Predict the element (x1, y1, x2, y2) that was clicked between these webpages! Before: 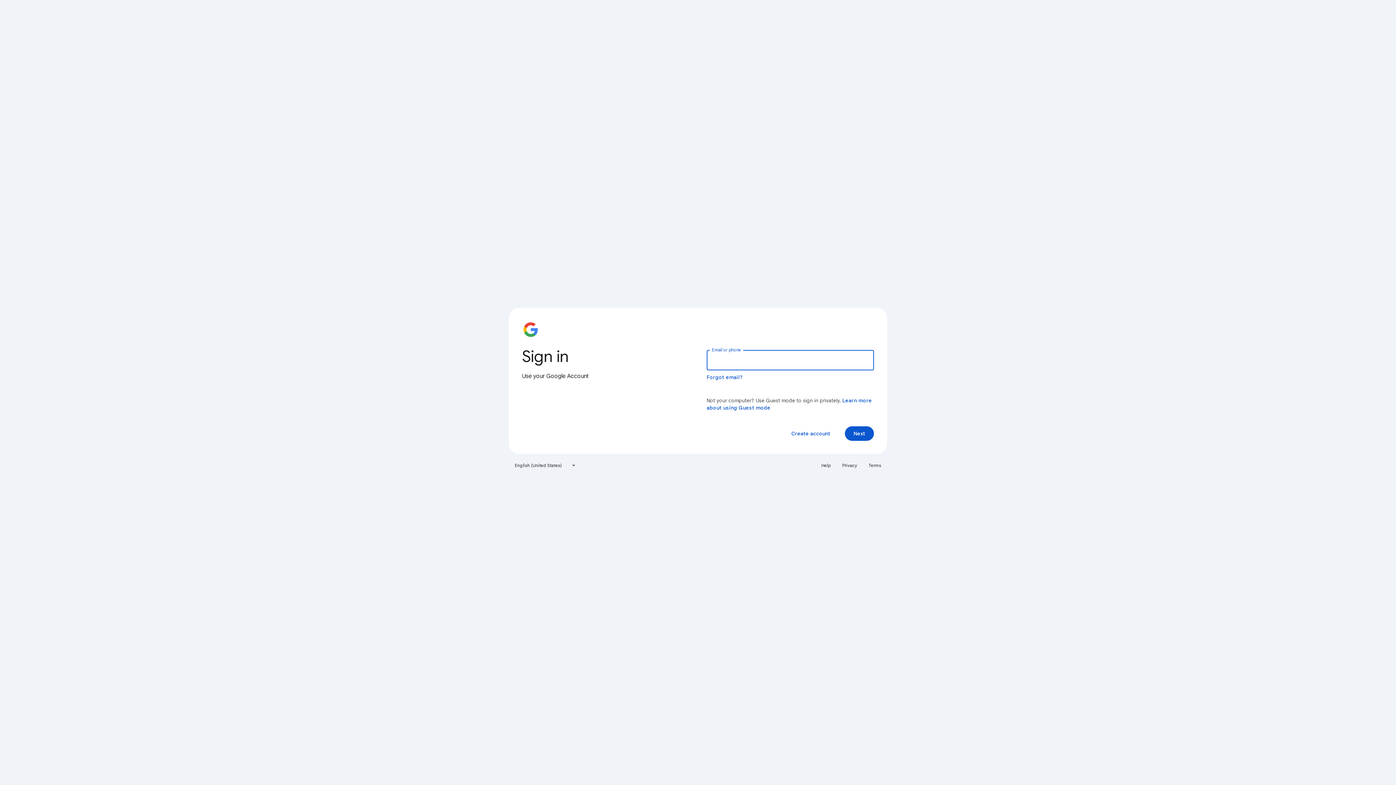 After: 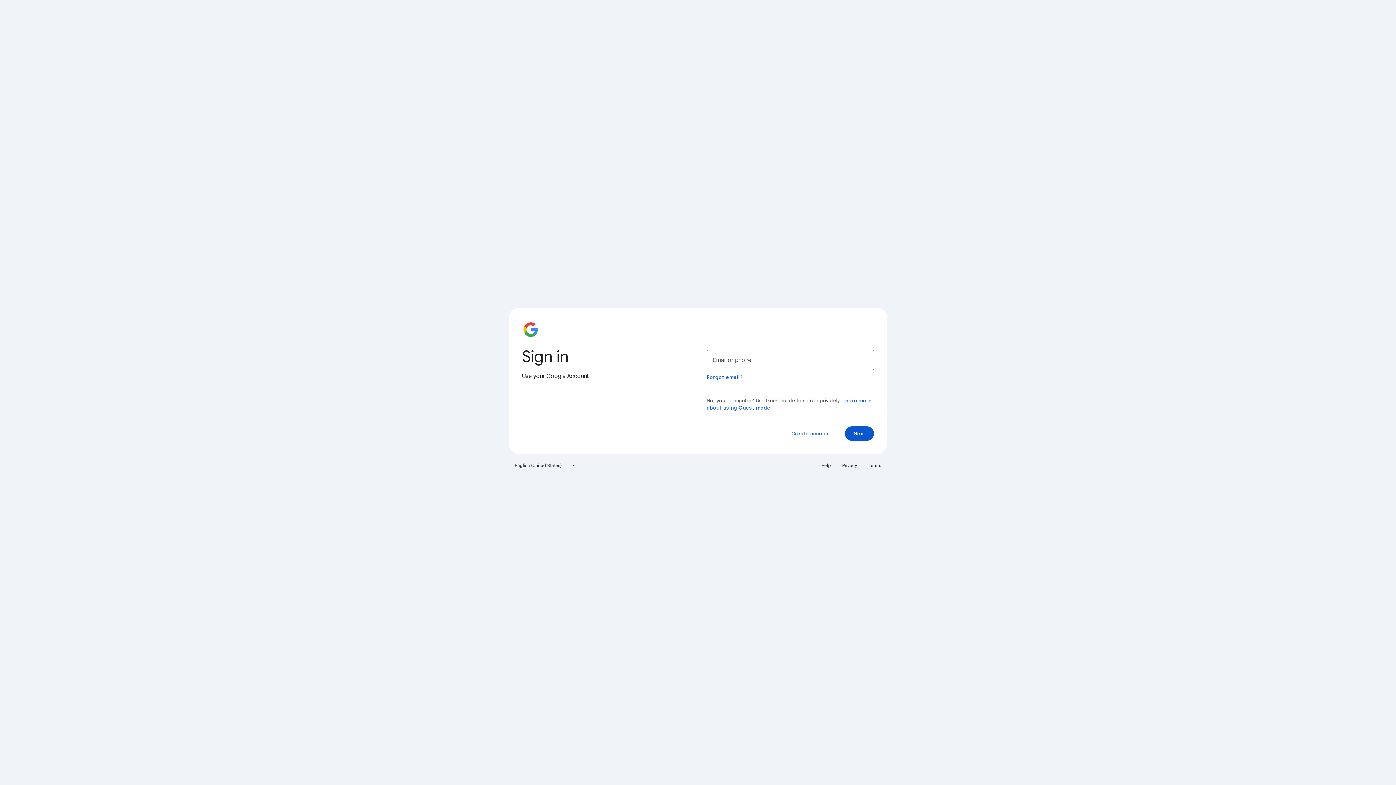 Action: label: Terms bbox: (864, 460, 885, 471)